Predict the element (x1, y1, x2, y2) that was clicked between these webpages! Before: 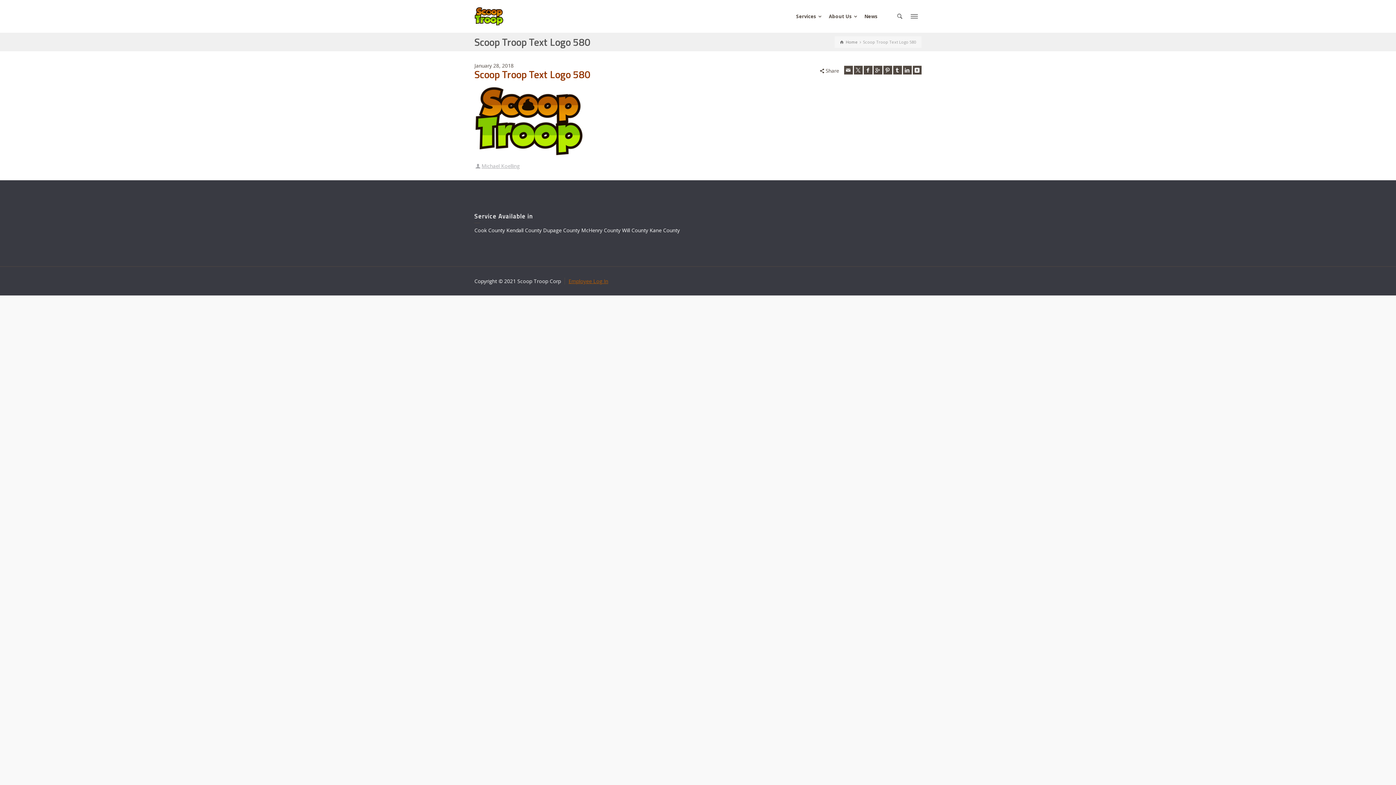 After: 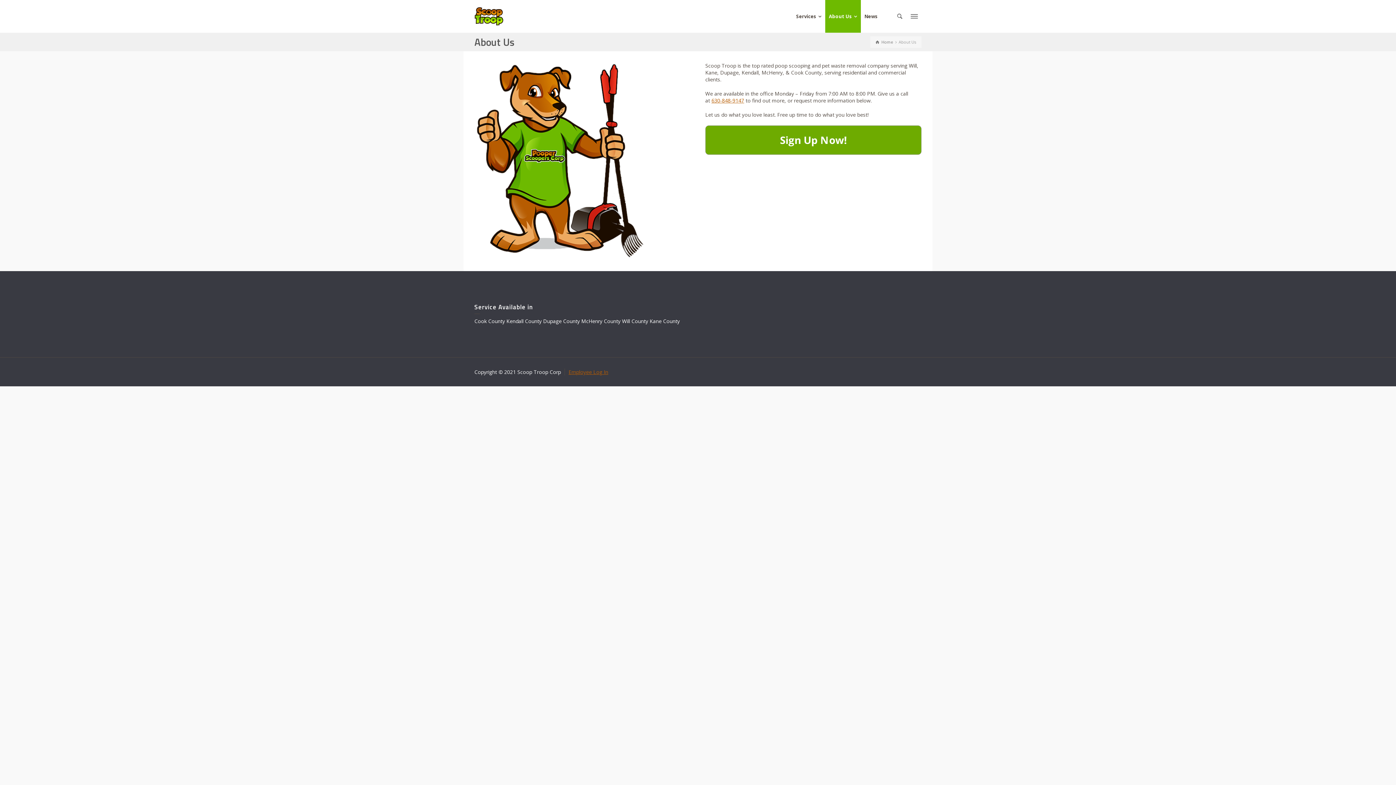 Action: bbox: (825, 0, 861, 32) label: About Us